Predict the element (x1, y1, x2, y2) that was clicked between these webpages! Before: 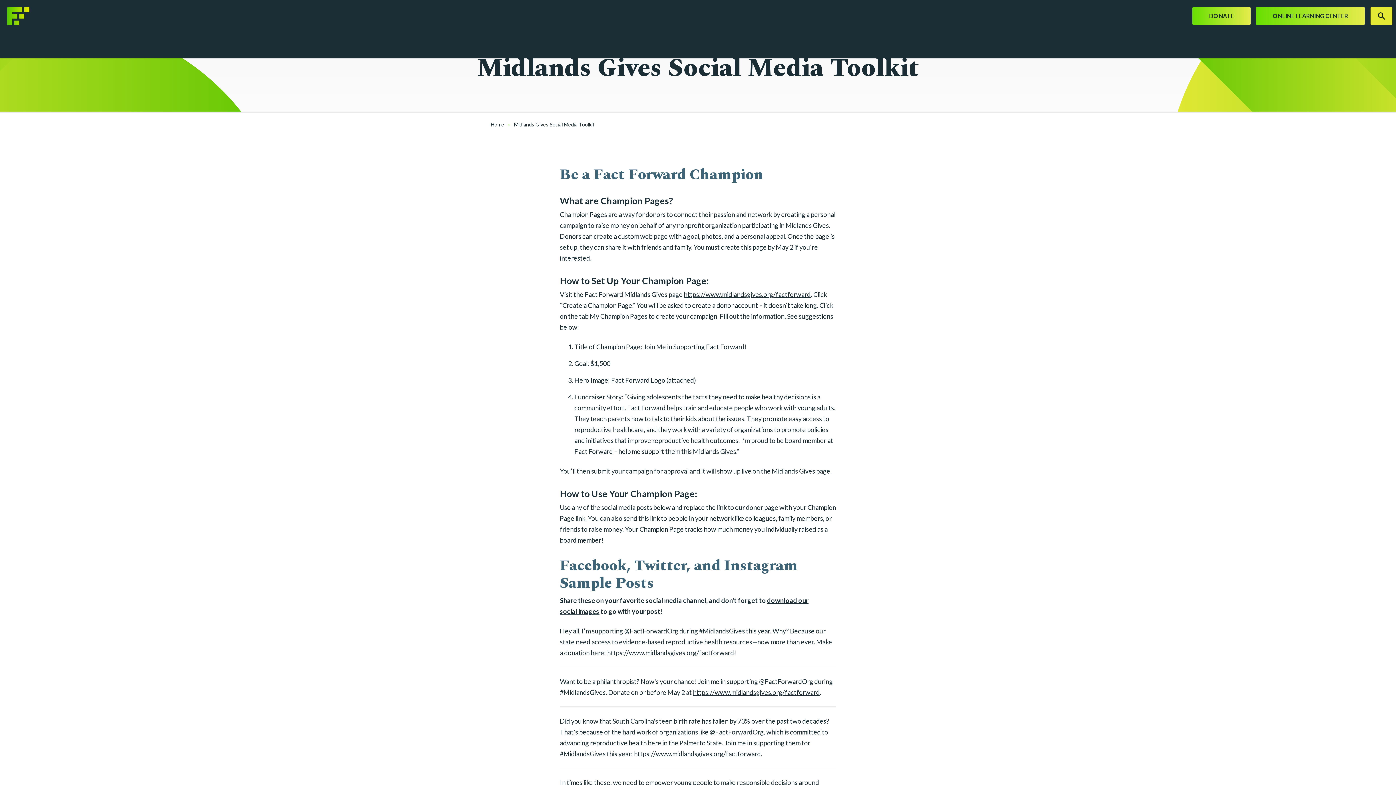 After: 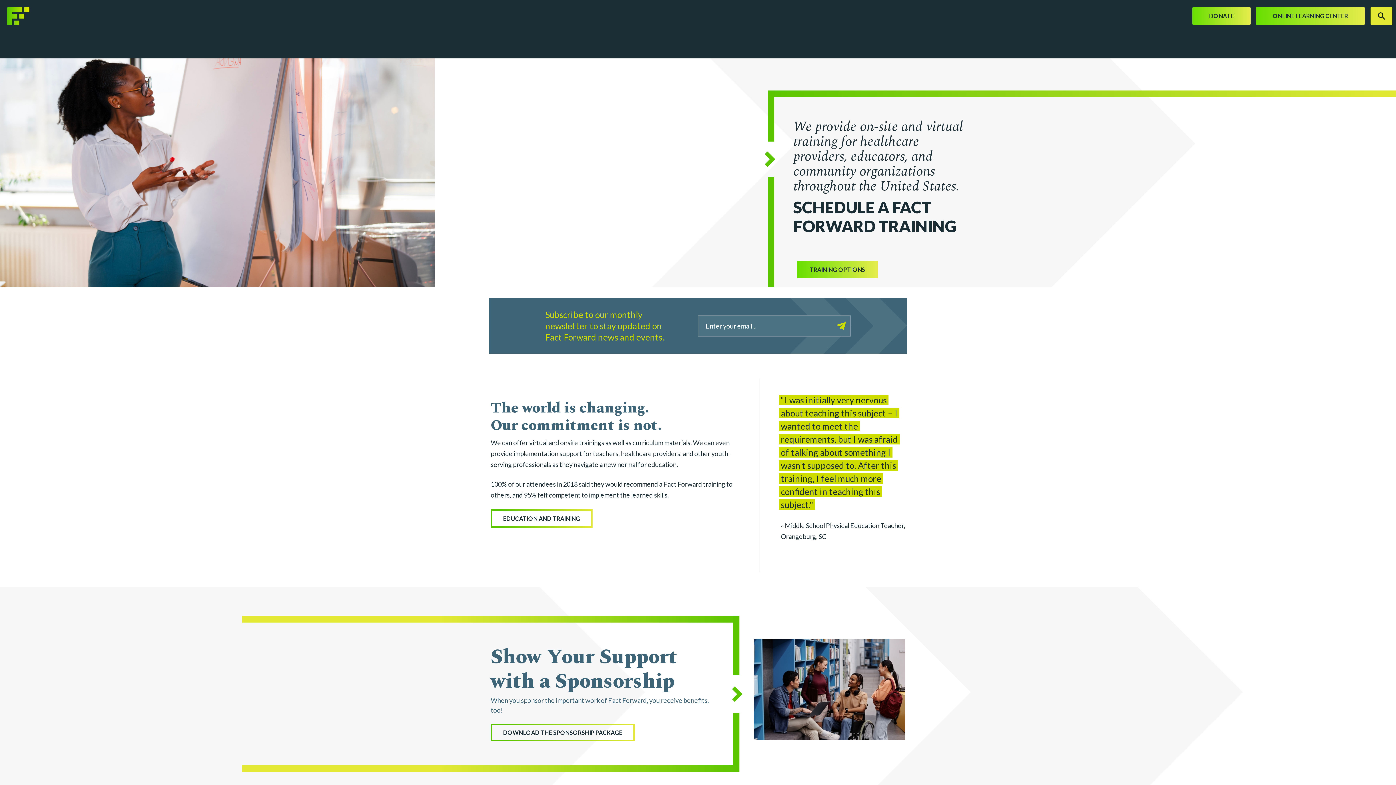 Action: bbox: (0, 0, 54, 32) label: Fact Forward